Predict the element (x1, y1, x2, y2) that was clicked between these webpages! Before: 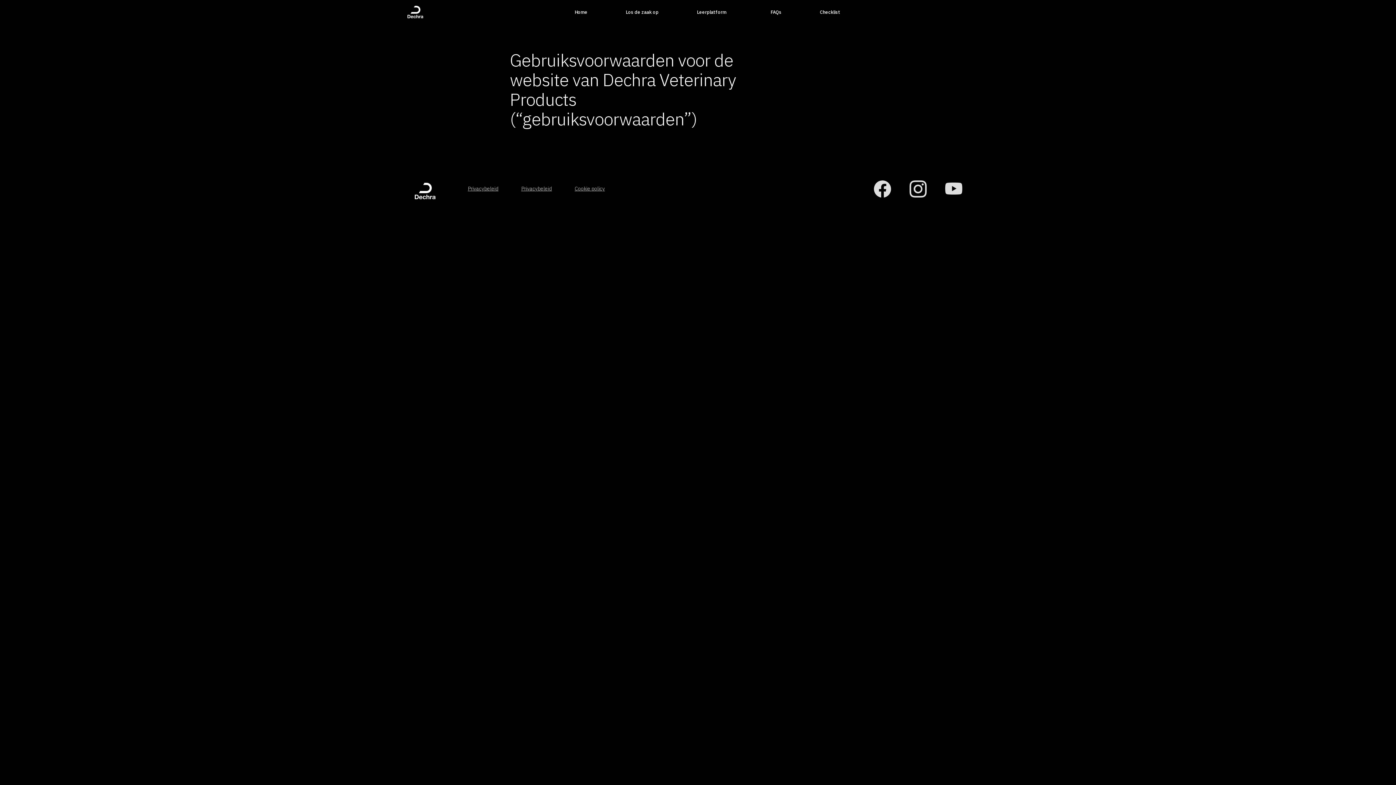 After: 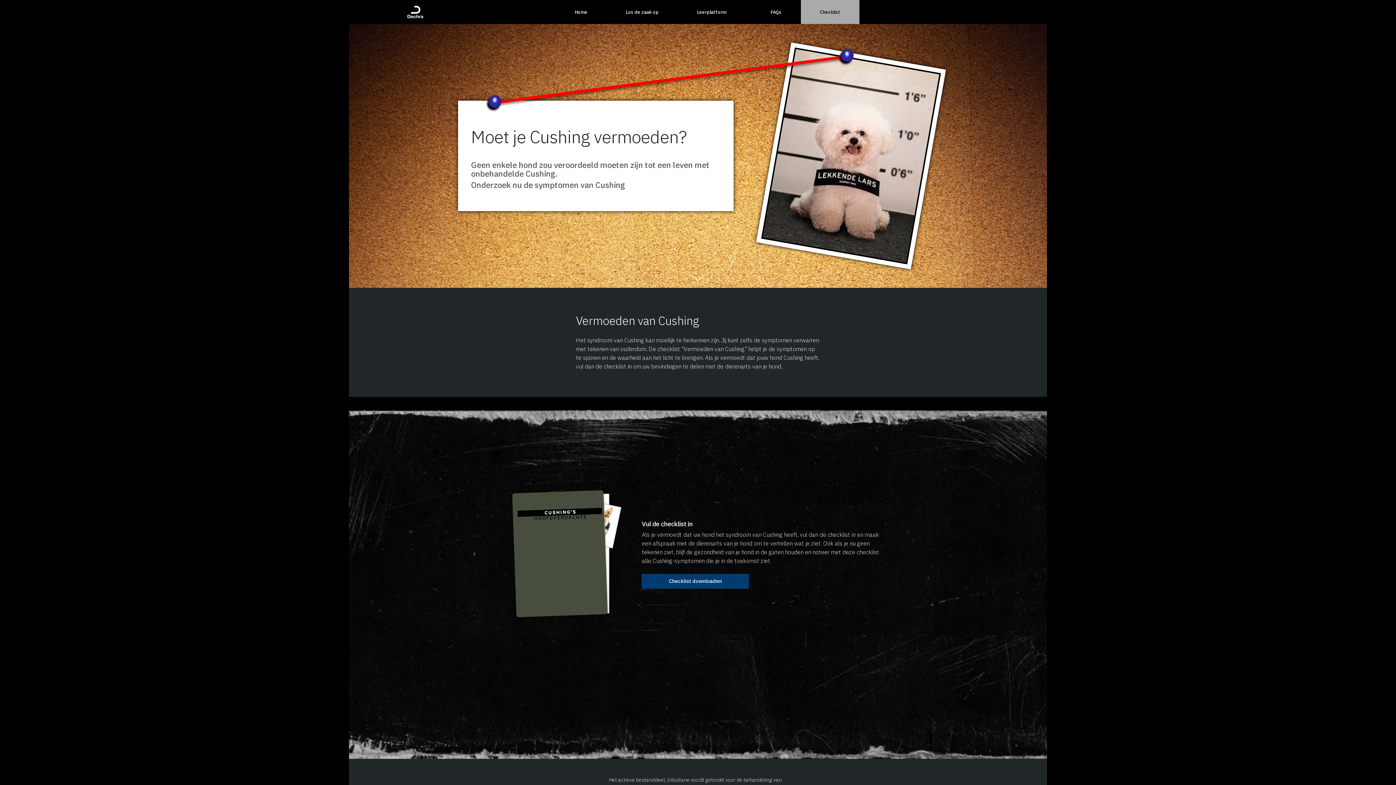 Action: bbox: (800, 5, 859, 18) label: Checklist